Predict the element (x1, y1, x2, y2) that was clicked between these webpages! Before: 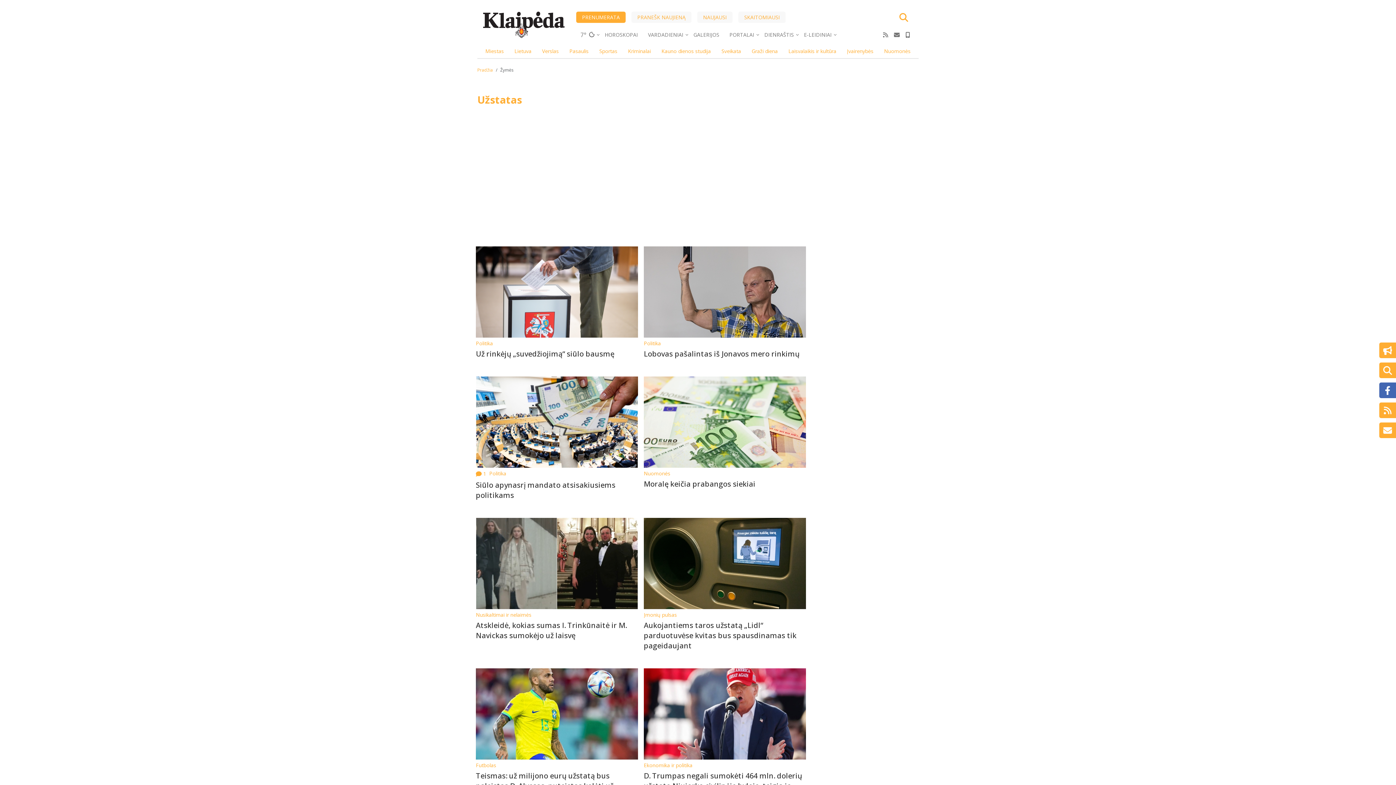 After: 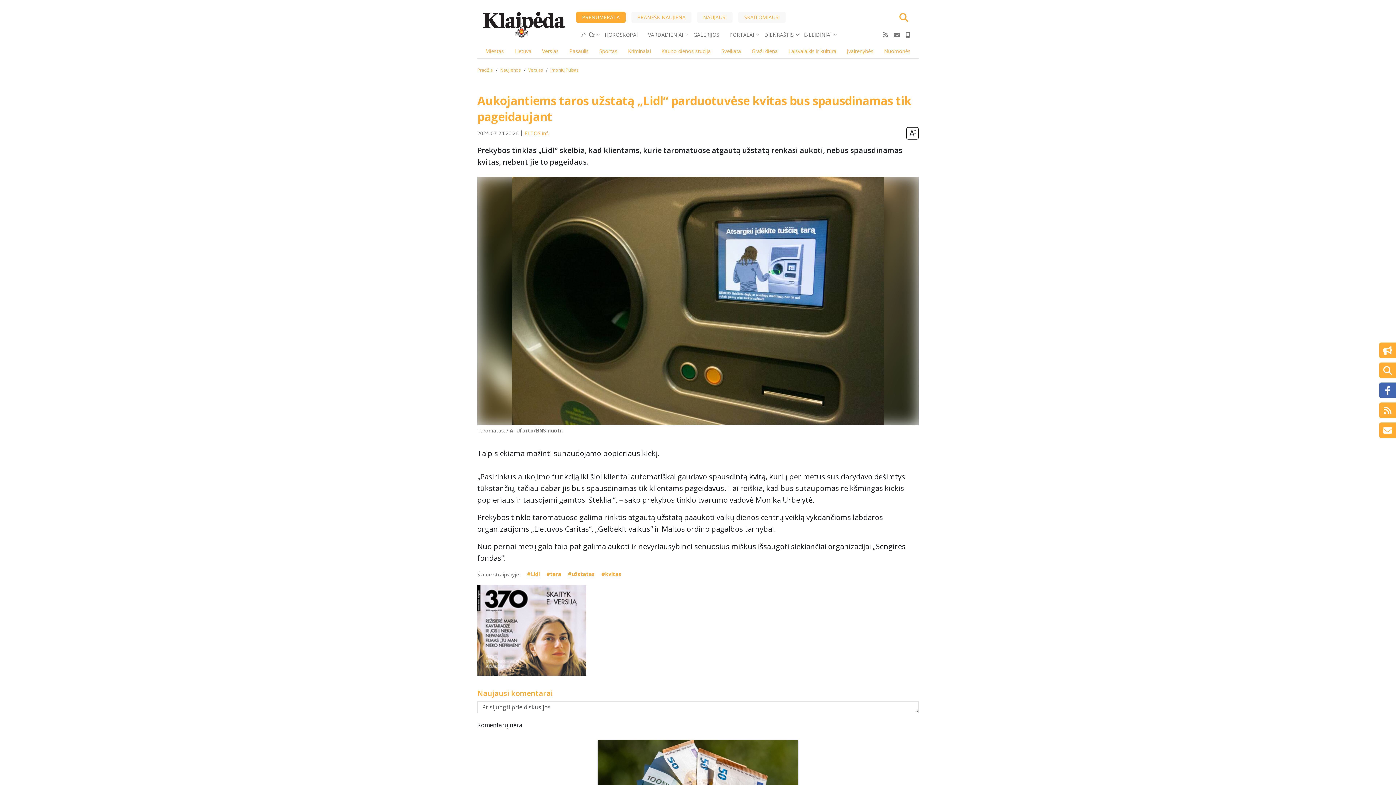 Action: bbox: (644, 518, 806, 609)